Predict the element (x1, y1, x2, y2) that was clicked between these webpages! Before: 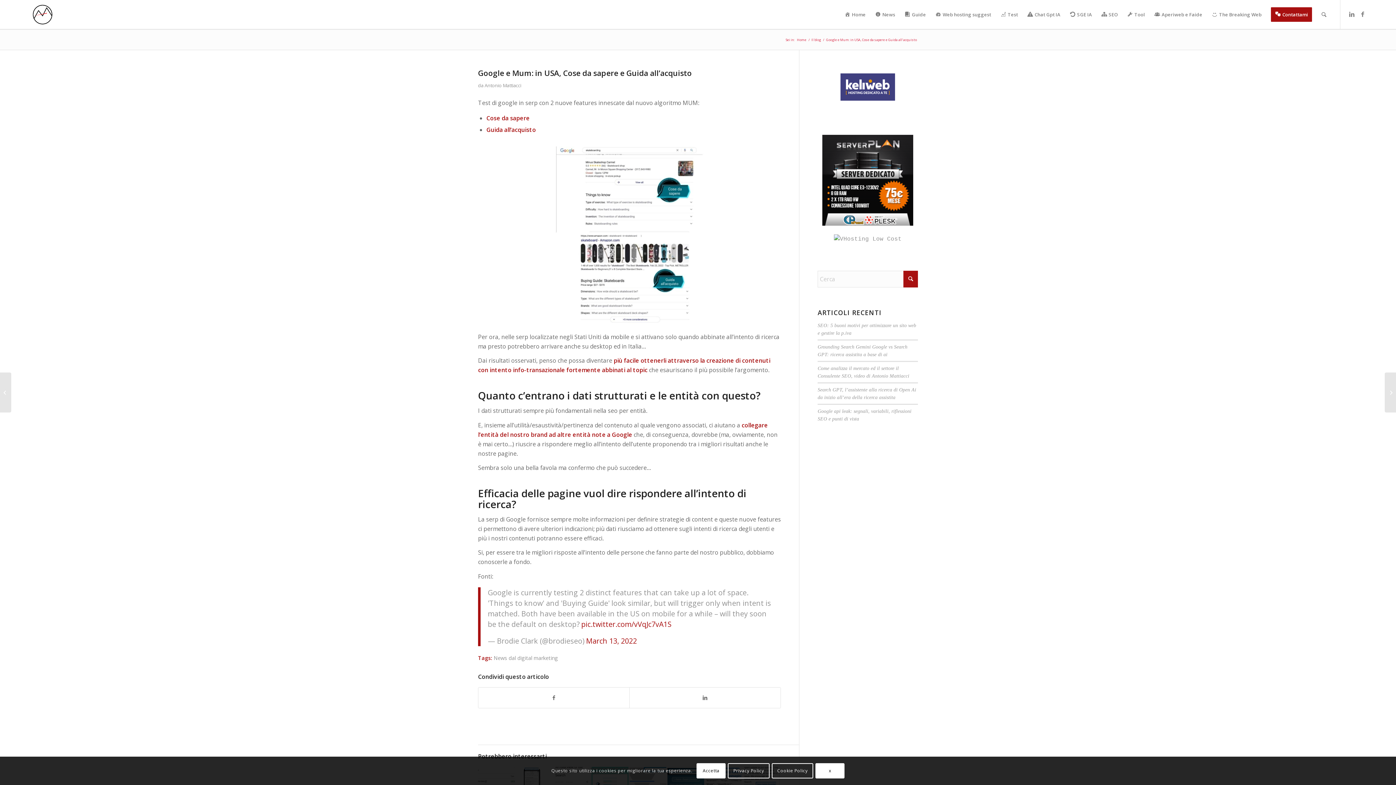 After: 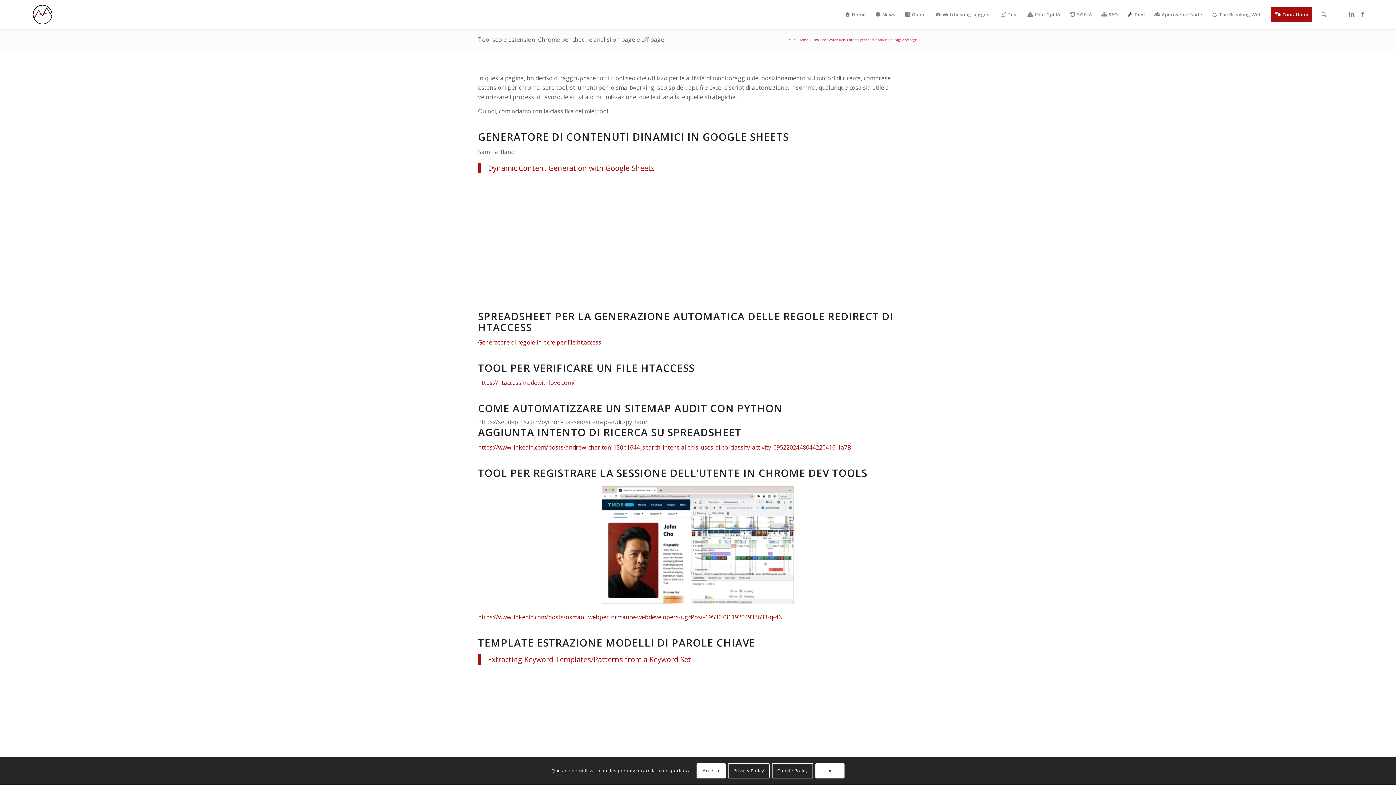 Action: label: Tool bbox: (1122, 0, 1150, 29)